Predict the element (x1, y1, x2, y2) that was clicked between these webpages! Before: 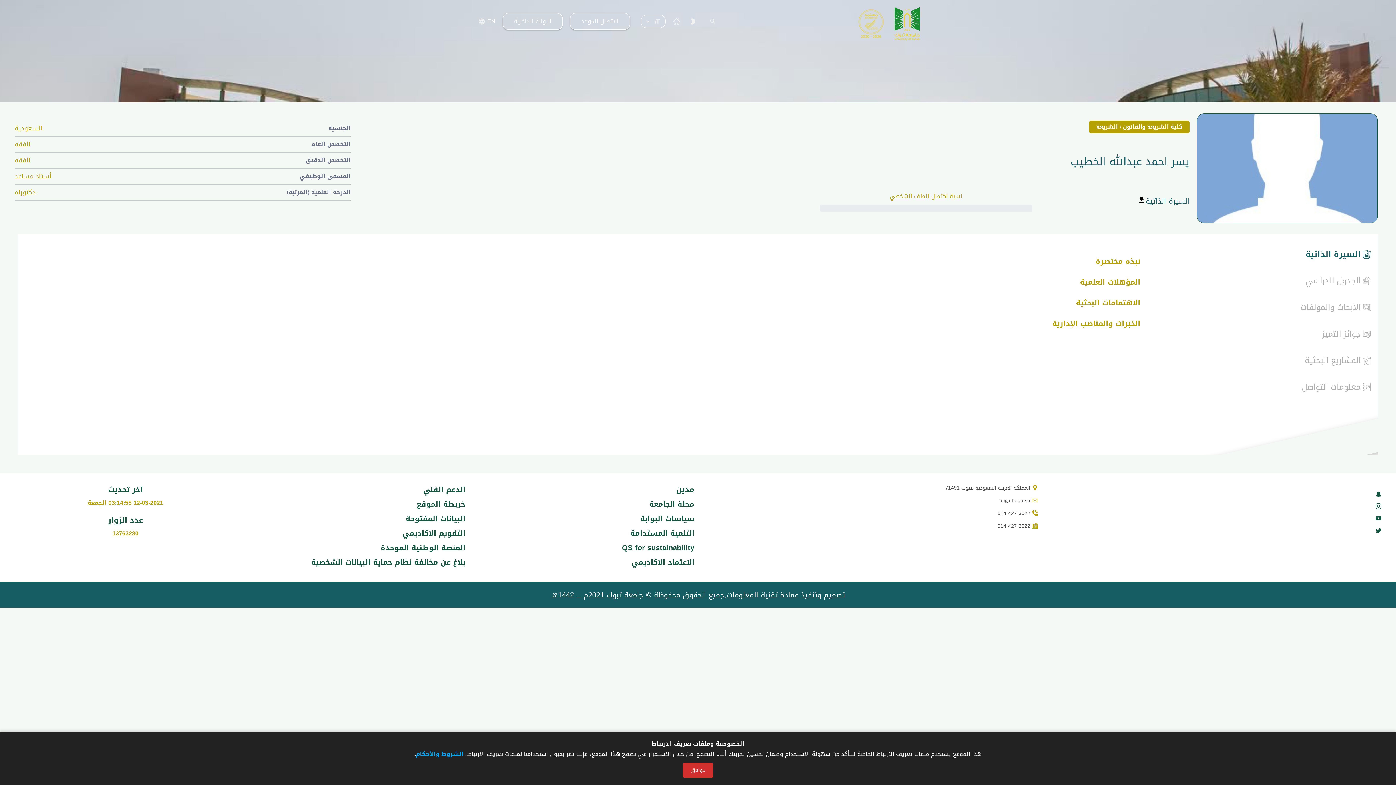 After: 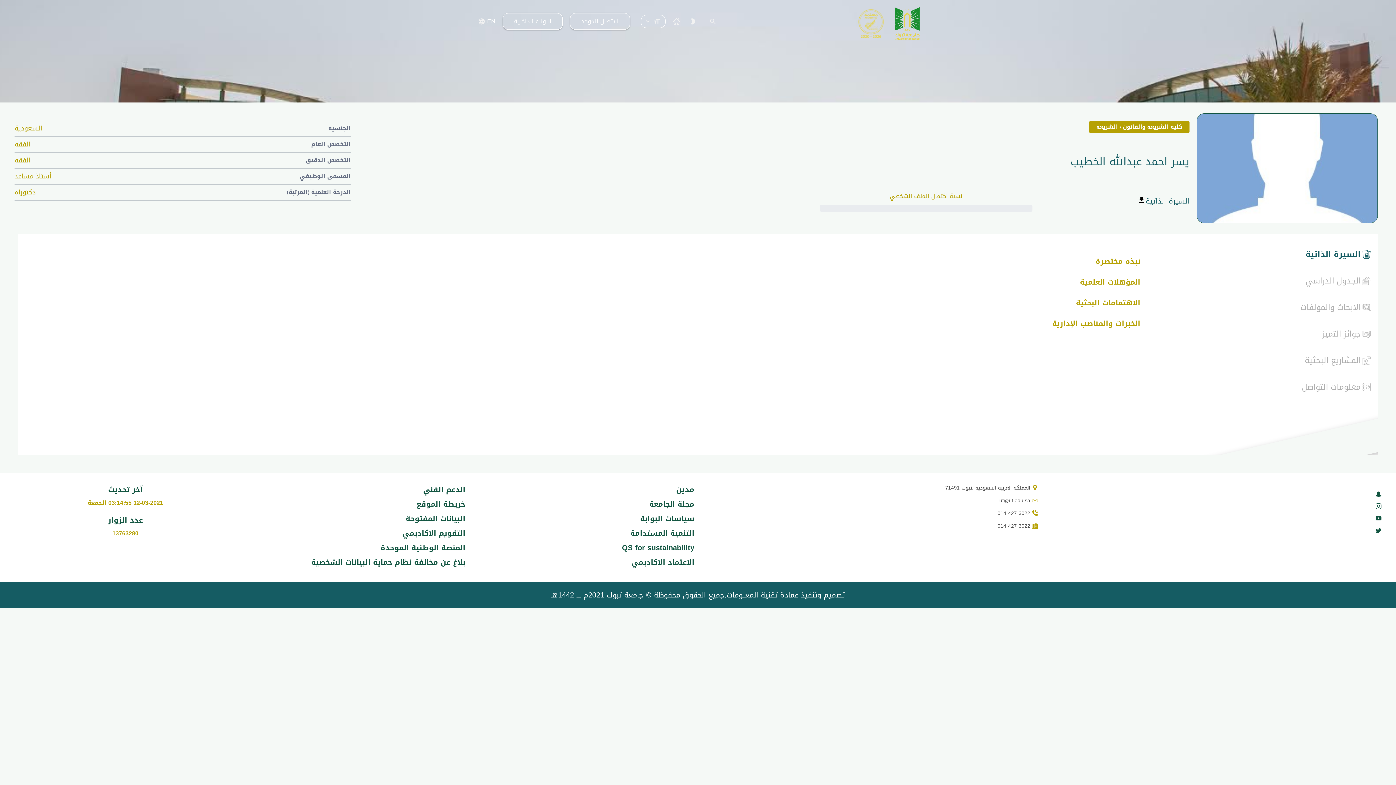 Action: label: موافق bbox: (682, 763, 713, 778)